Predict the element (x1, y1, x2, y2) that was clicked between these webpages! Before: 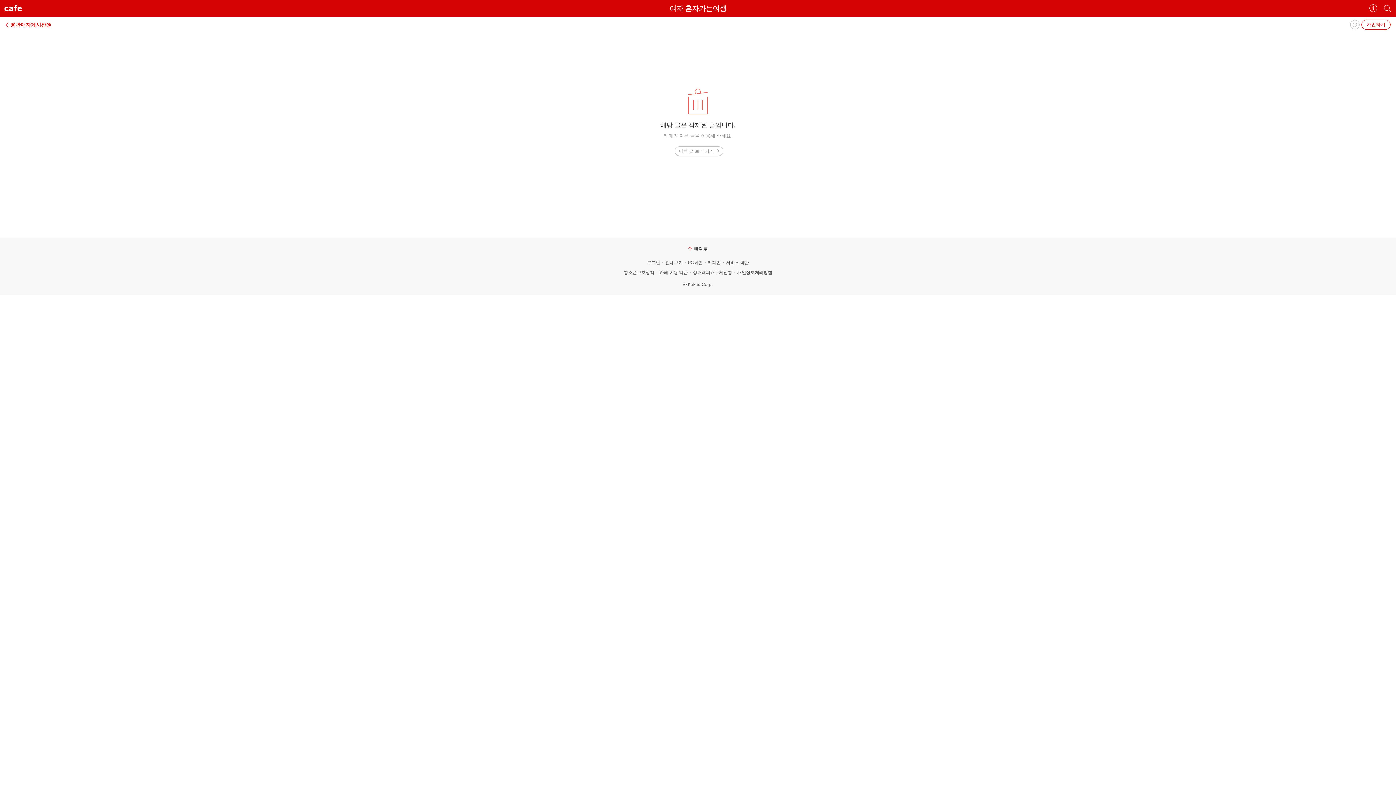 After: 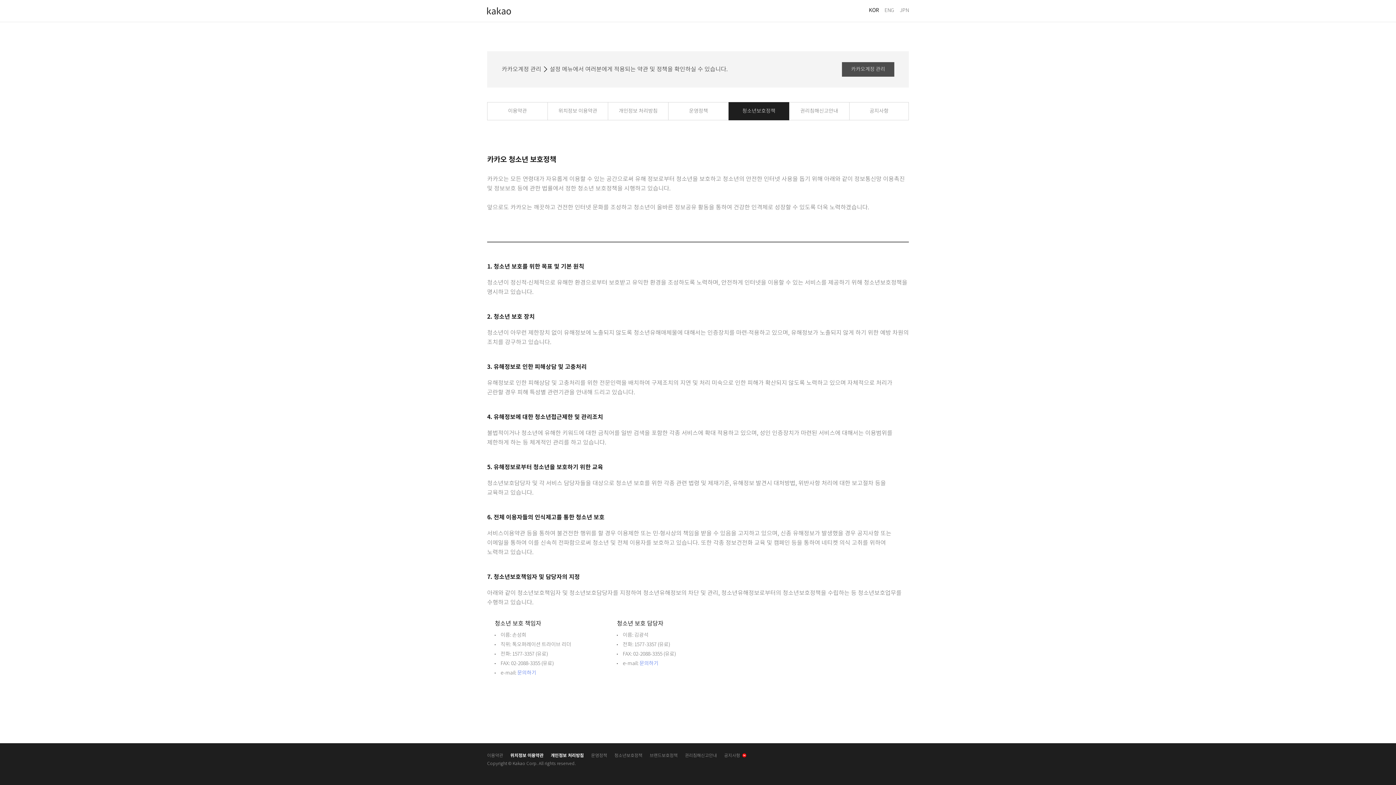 Action: label: 청소년보호정책 bbox: (624, 270, 654, 275)